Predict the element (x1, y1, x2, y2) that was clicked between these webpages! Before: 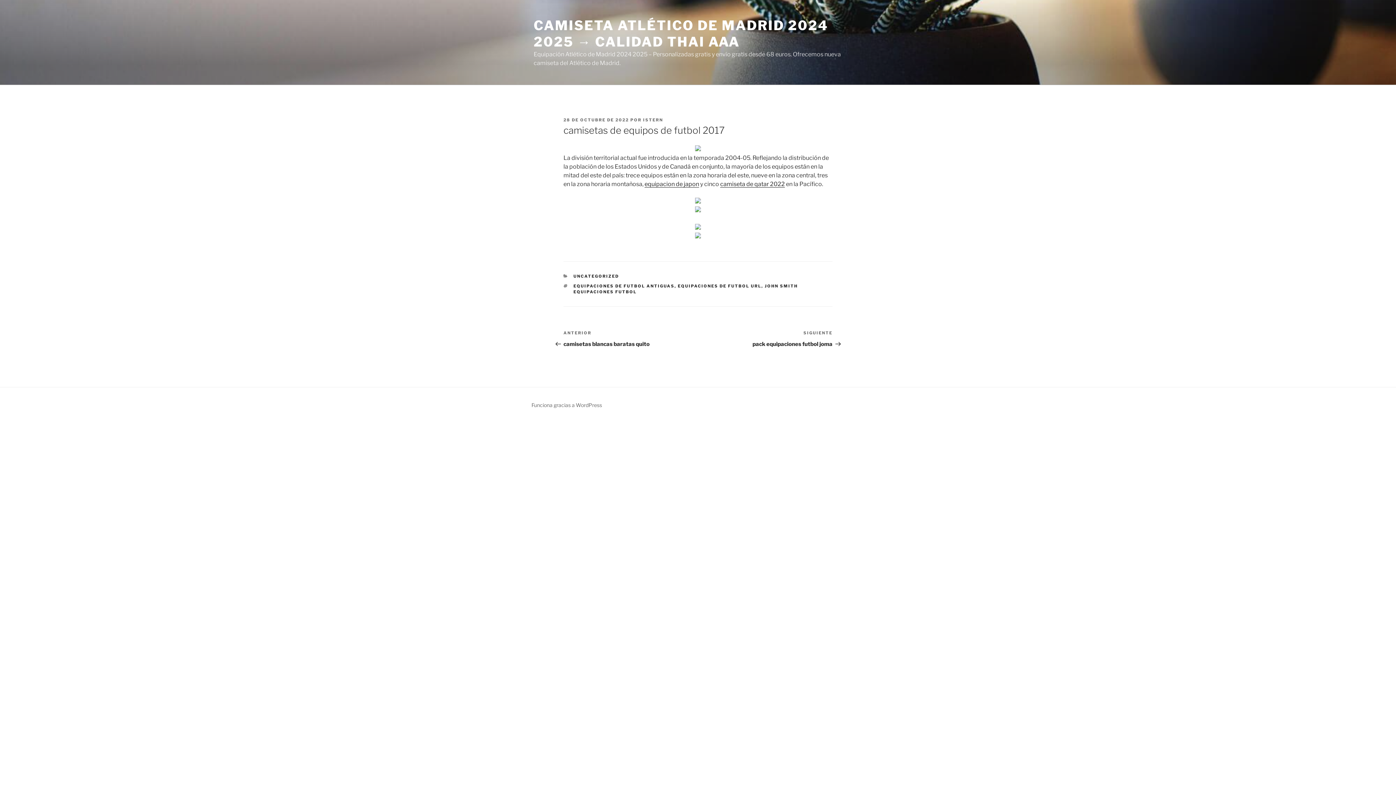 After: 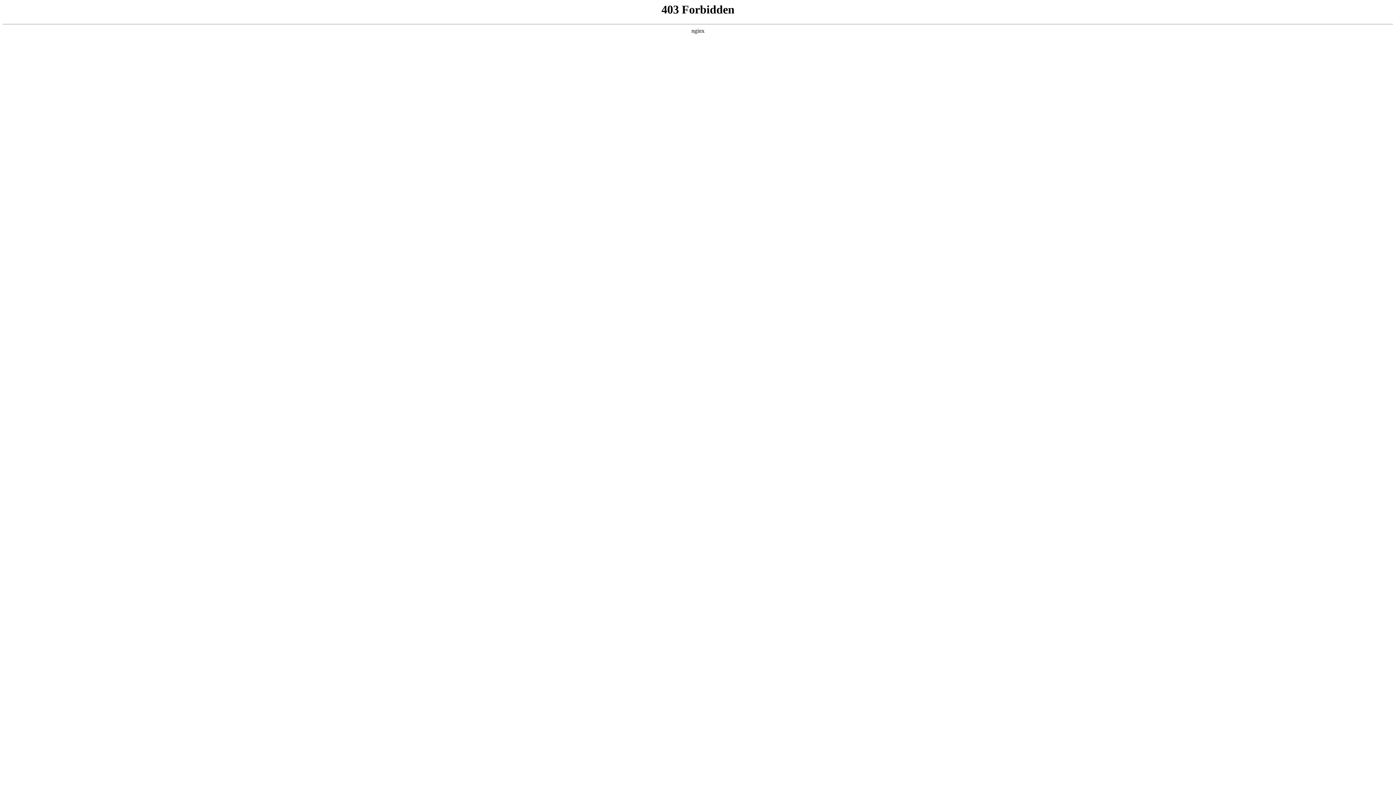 Action: bbox: (531, 402, 602, 408) label: Funciona gracias a WordPress